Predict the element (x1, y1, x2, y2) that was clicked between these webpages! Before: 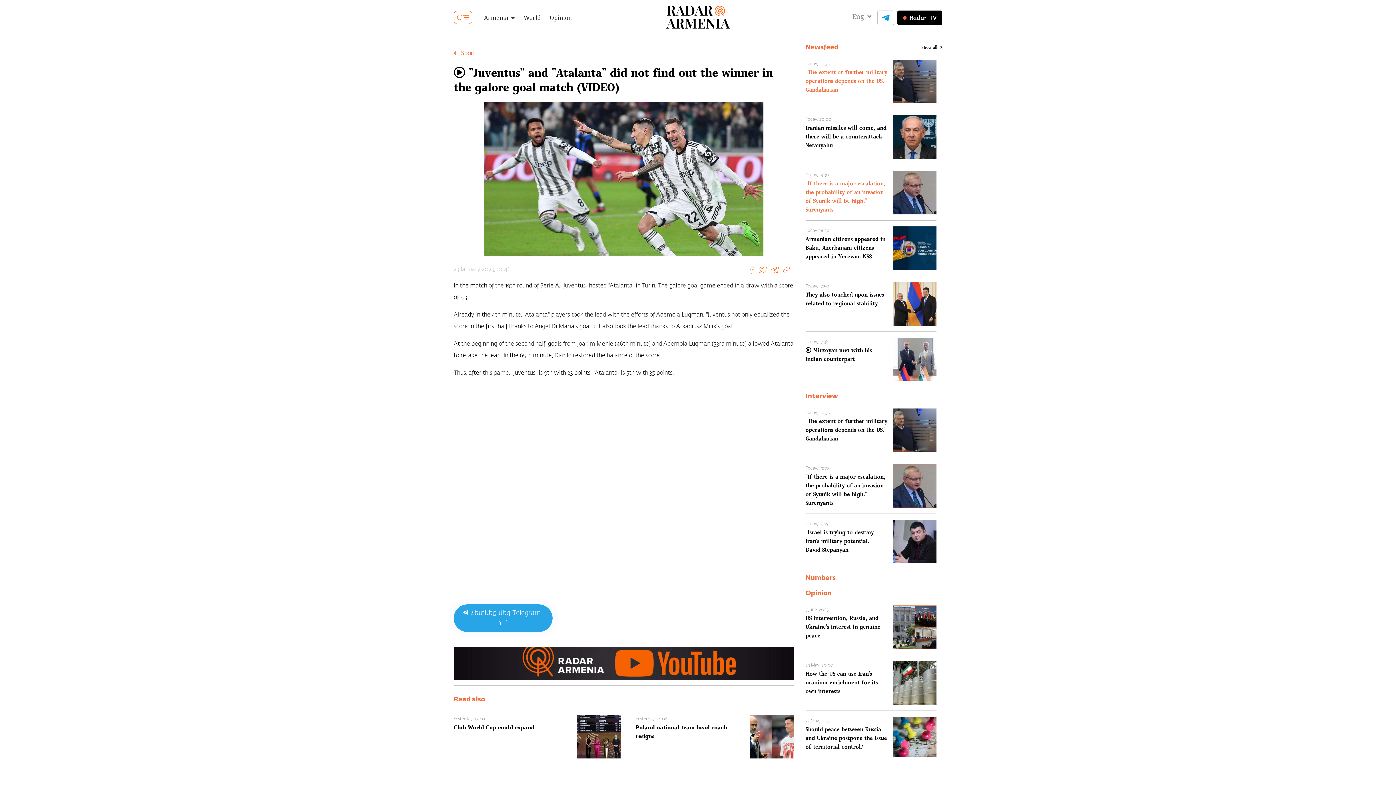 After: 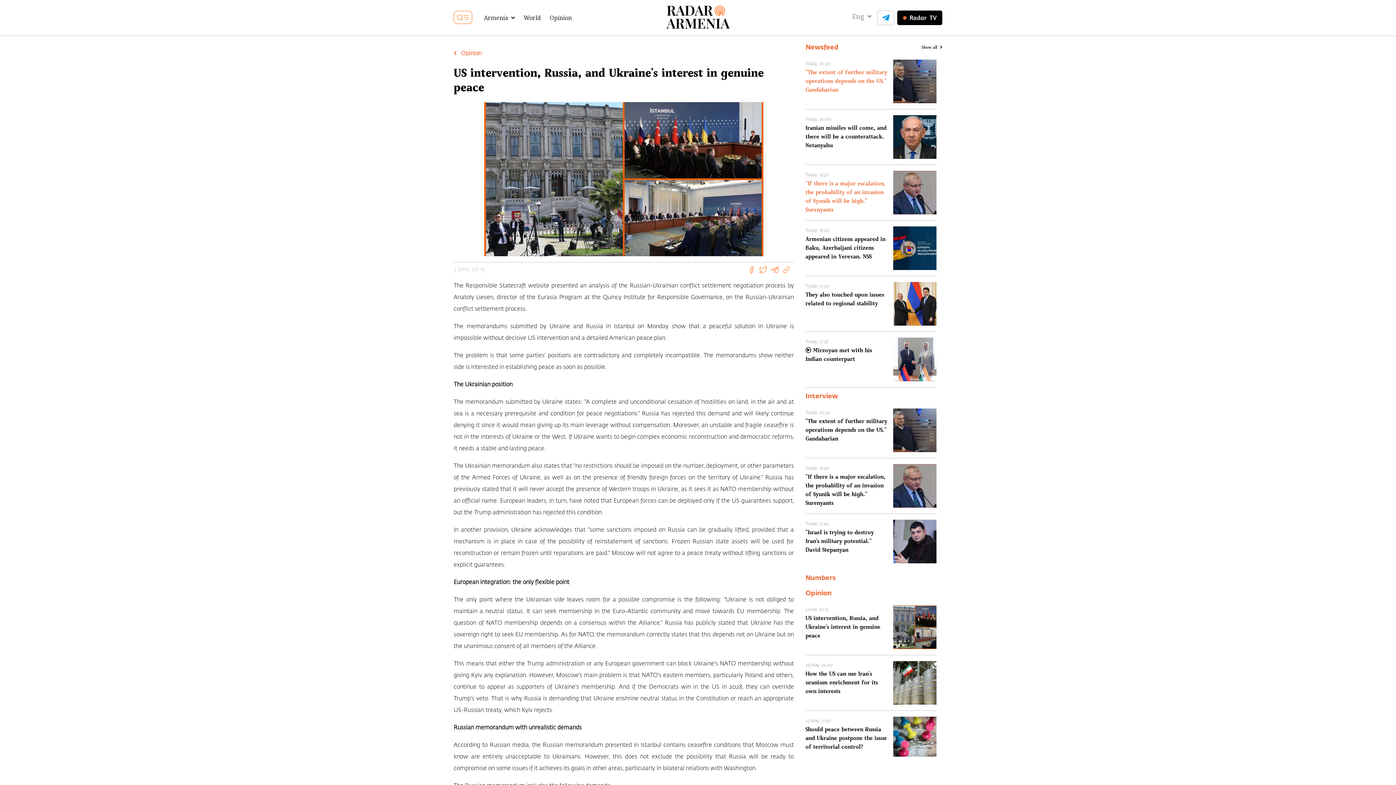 Action: label: 3 June, 20:15

US intervention, Russia, and Ukraine's interest in genuine peace bbox: (805, 605, 936, 649)